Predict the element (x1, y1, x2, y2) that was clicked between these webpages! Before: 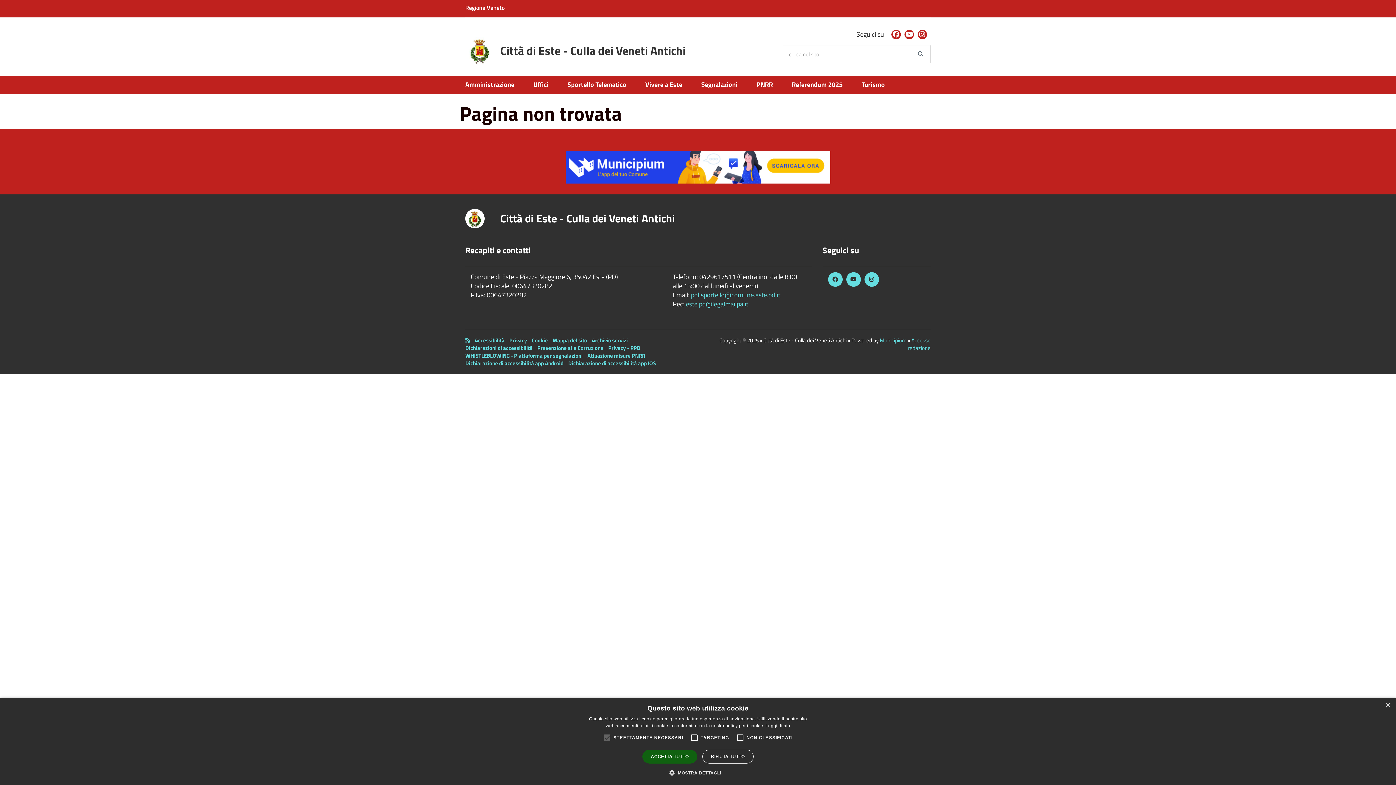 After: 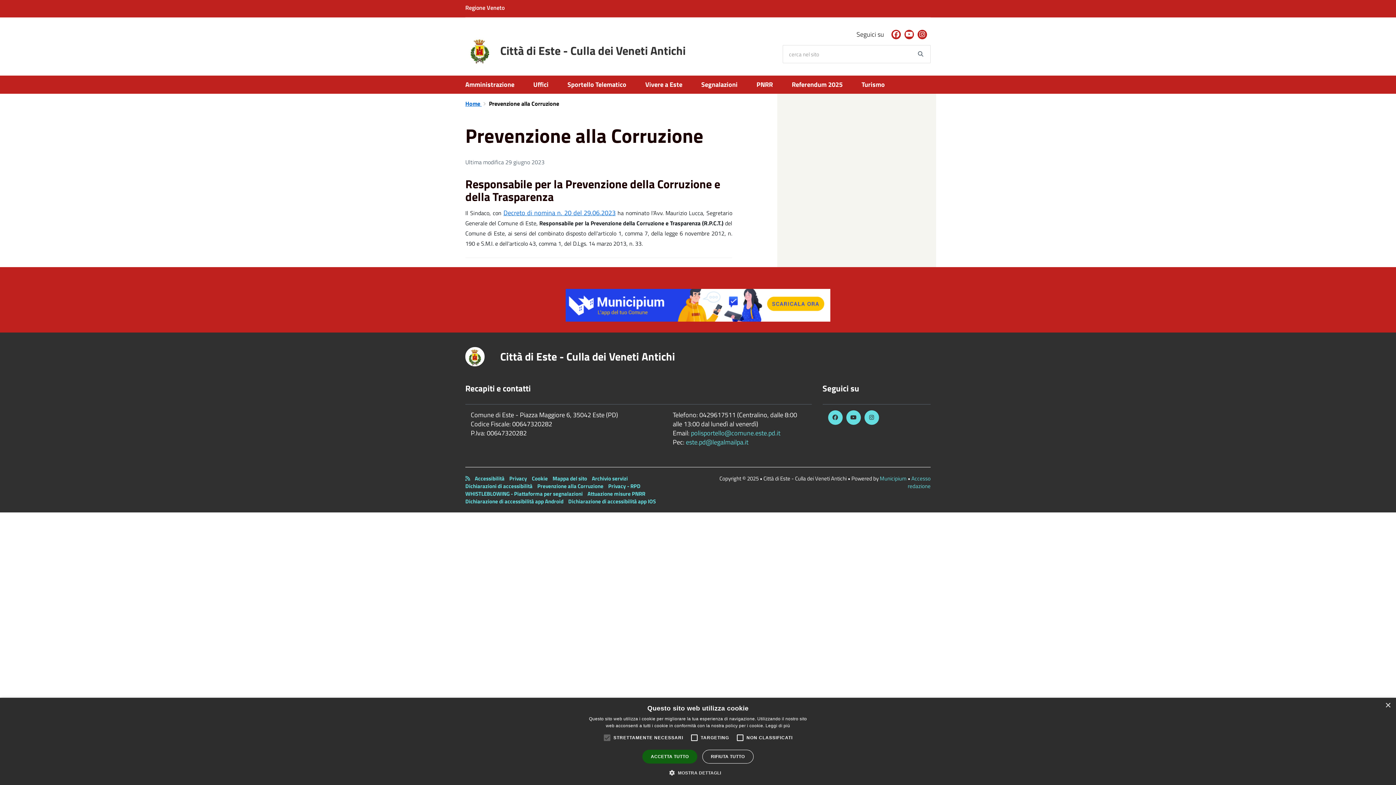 Action: bbox: (537, 344, 603, 351) label: Prevenzione alla Corruzione